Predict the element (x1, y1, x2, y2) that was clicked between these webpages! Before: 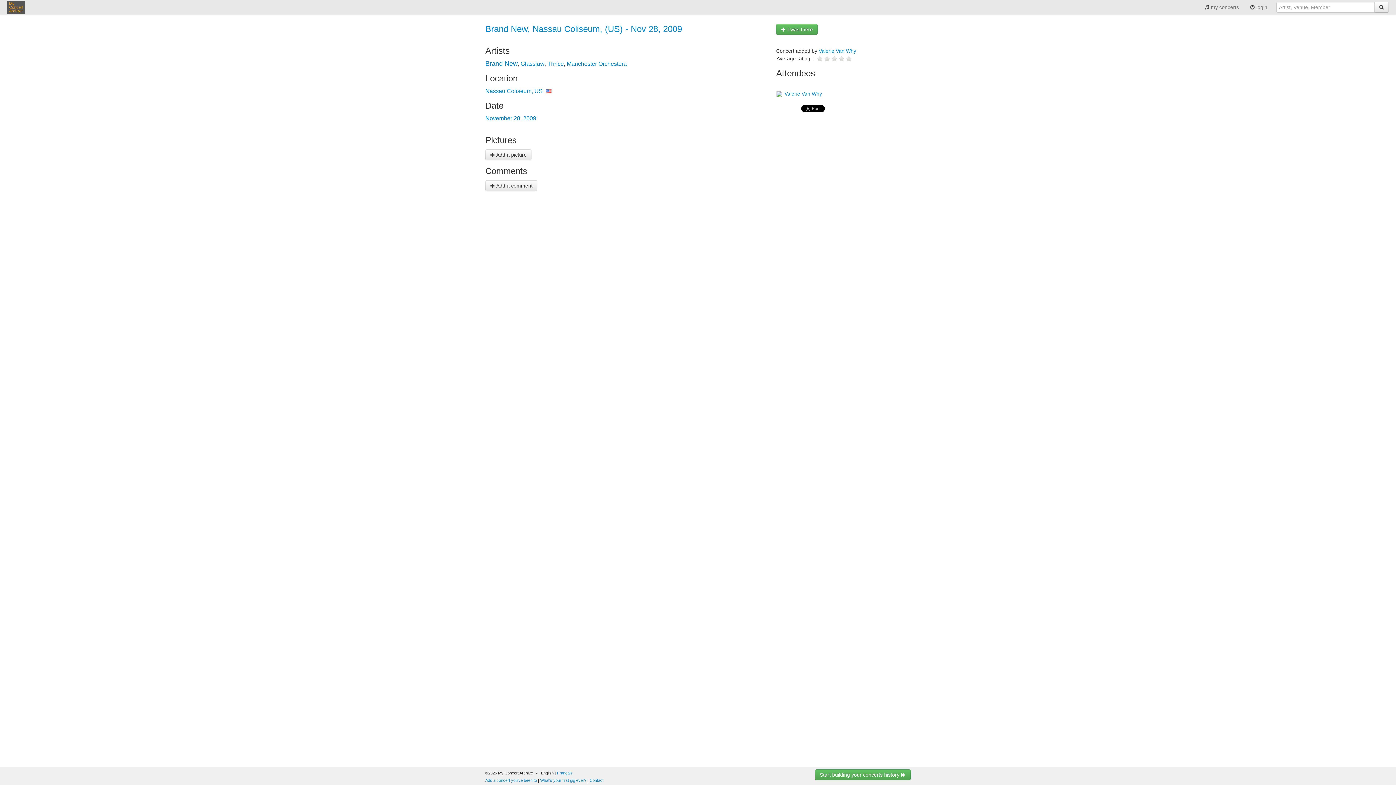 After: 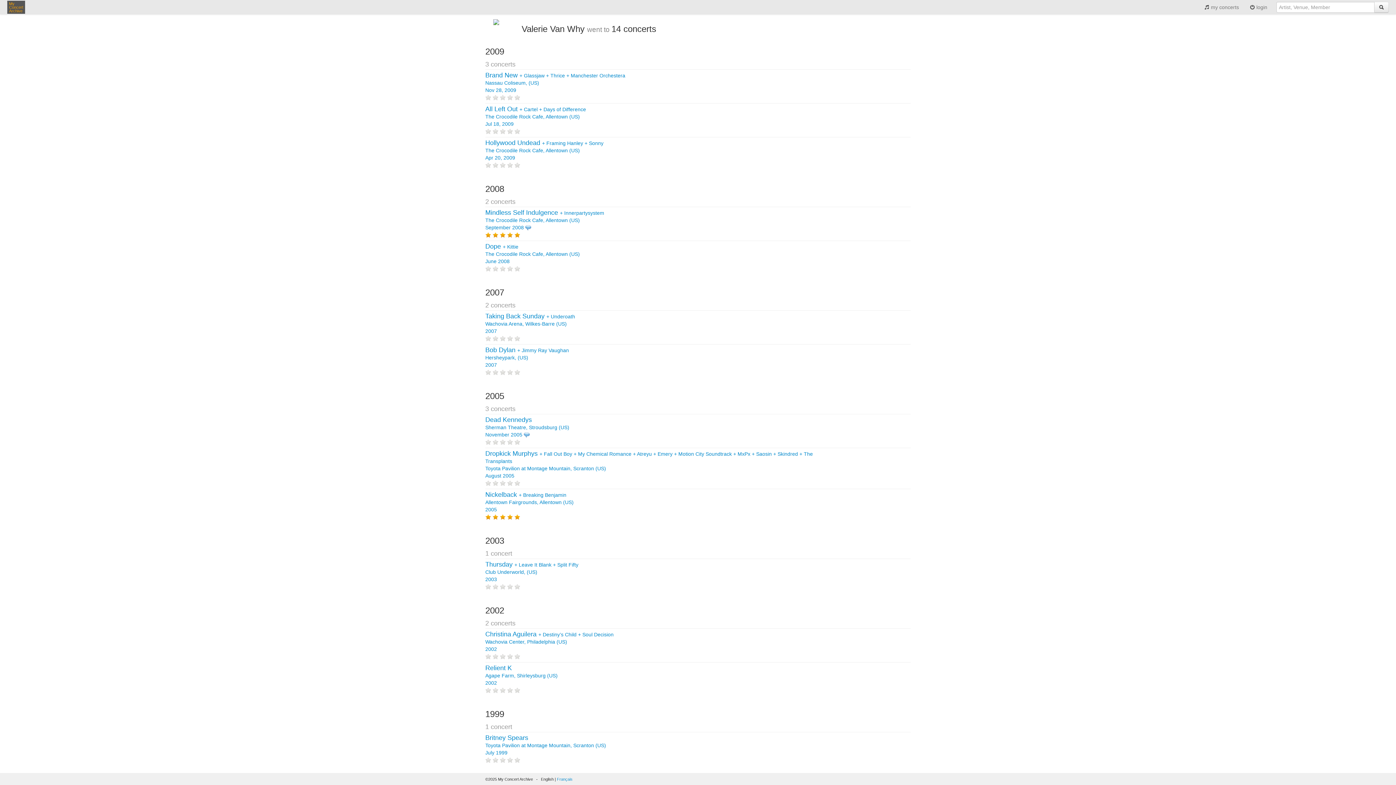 Action: bbox: (776, 90, 782, 97)